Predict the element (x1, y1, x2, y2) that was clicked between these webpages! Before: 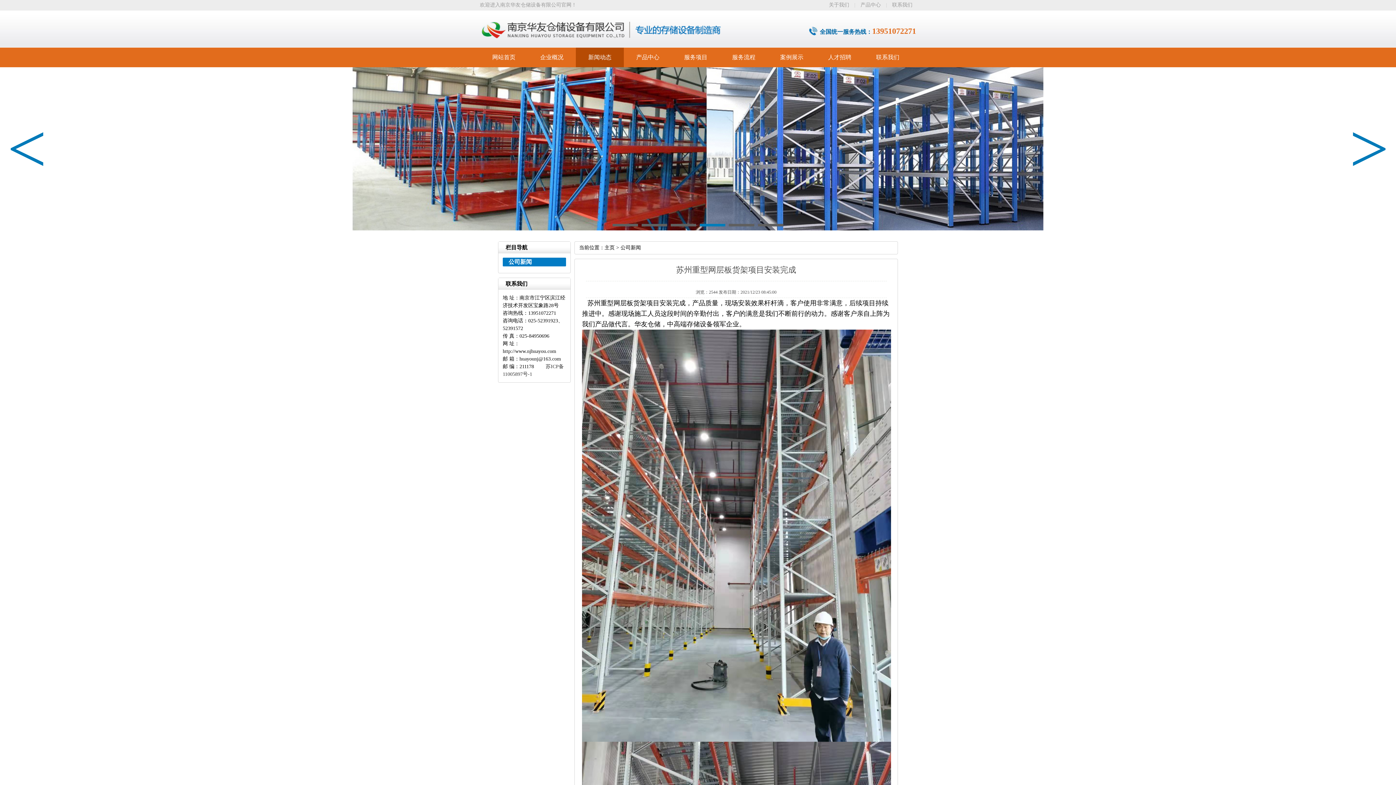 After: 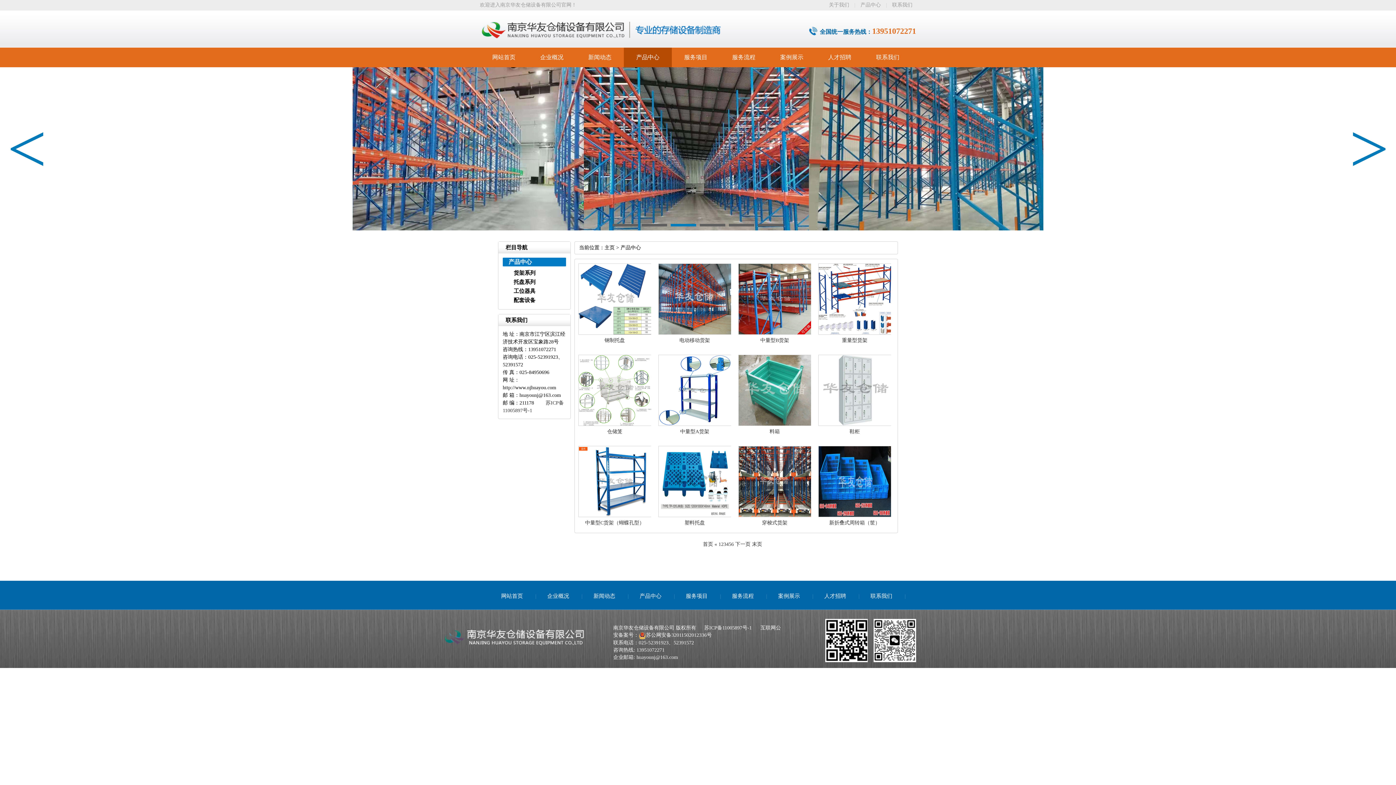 Action: label: 产品中心 bbox: (624, 47, 672, 67)